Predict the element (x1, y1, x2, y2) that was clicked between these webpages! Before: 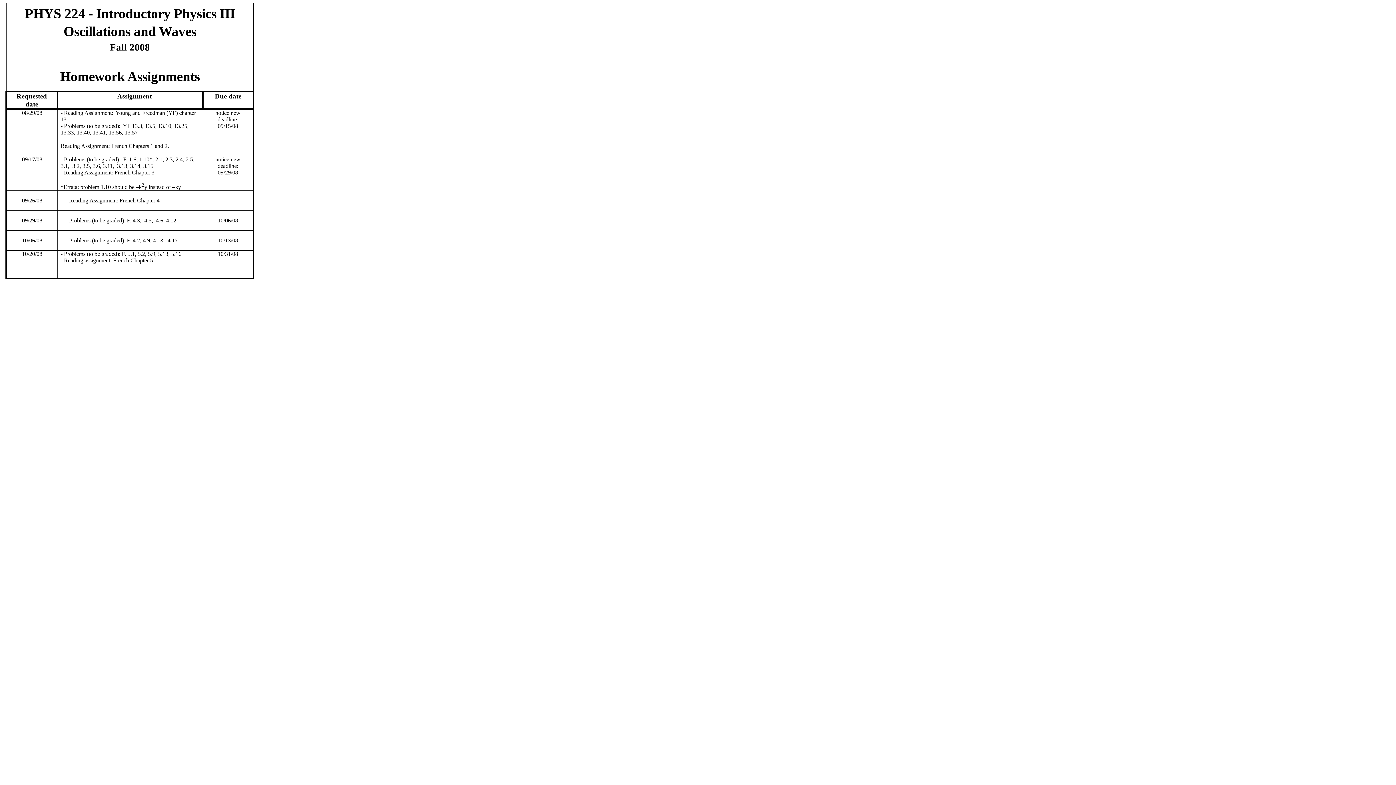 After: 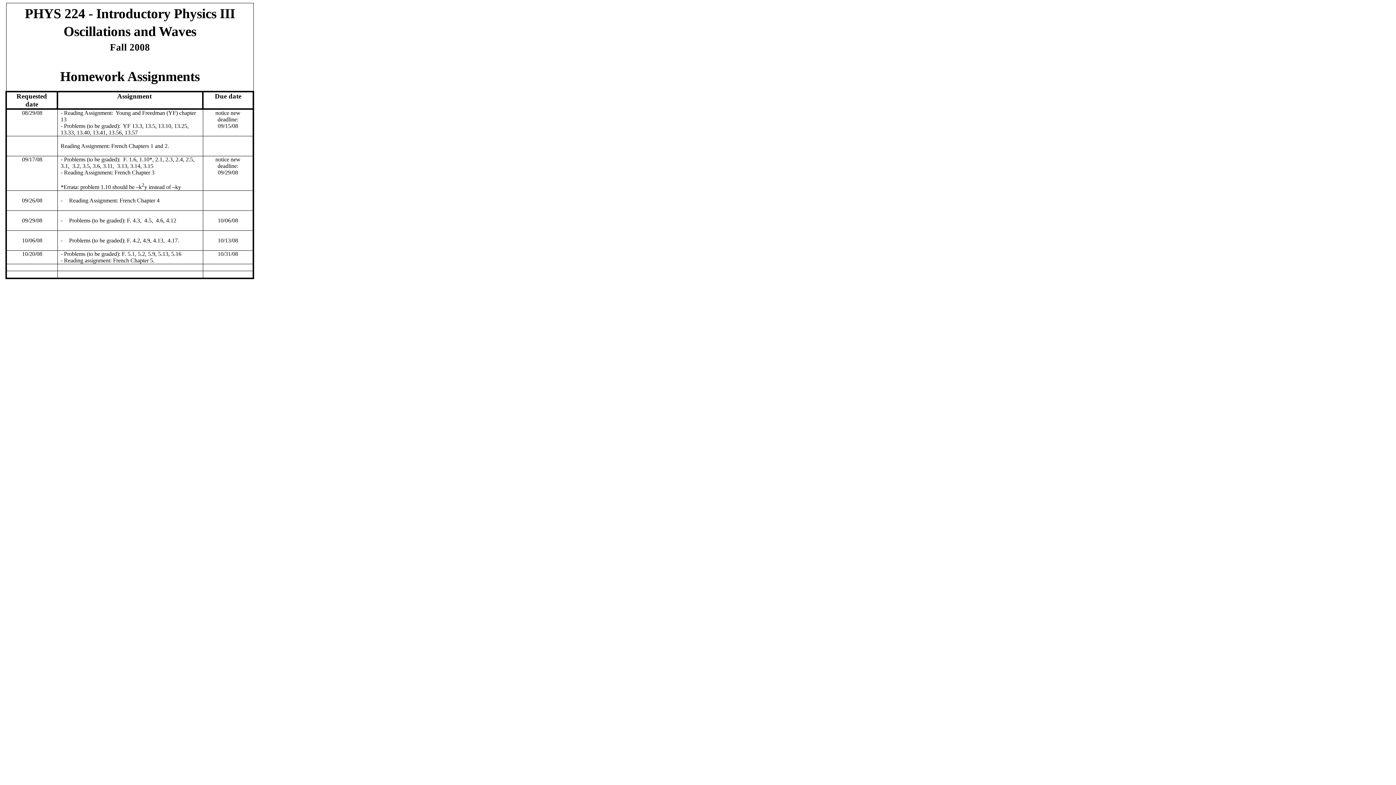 Action: bbox: (24, 12, 235, 19) label: PHYS 224 - Introductory Physics III